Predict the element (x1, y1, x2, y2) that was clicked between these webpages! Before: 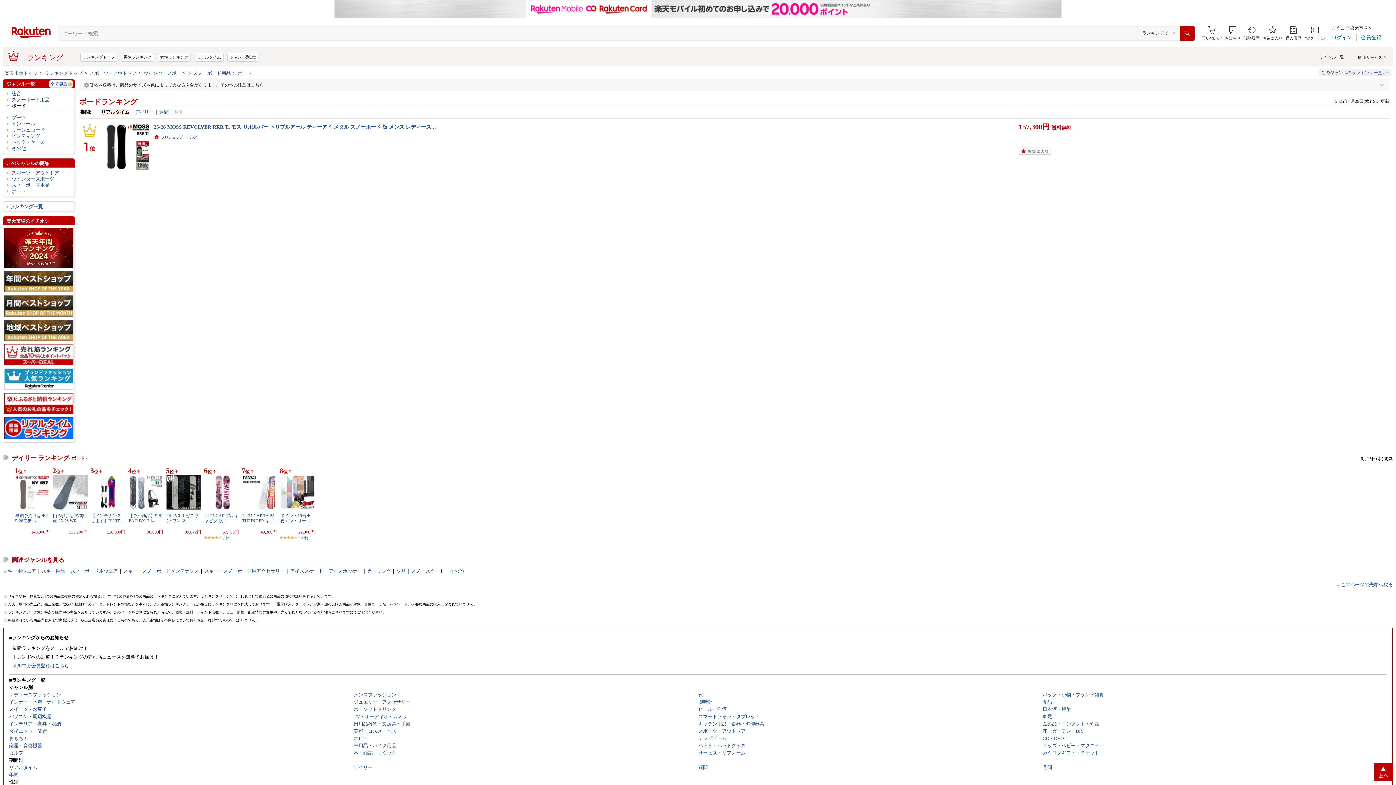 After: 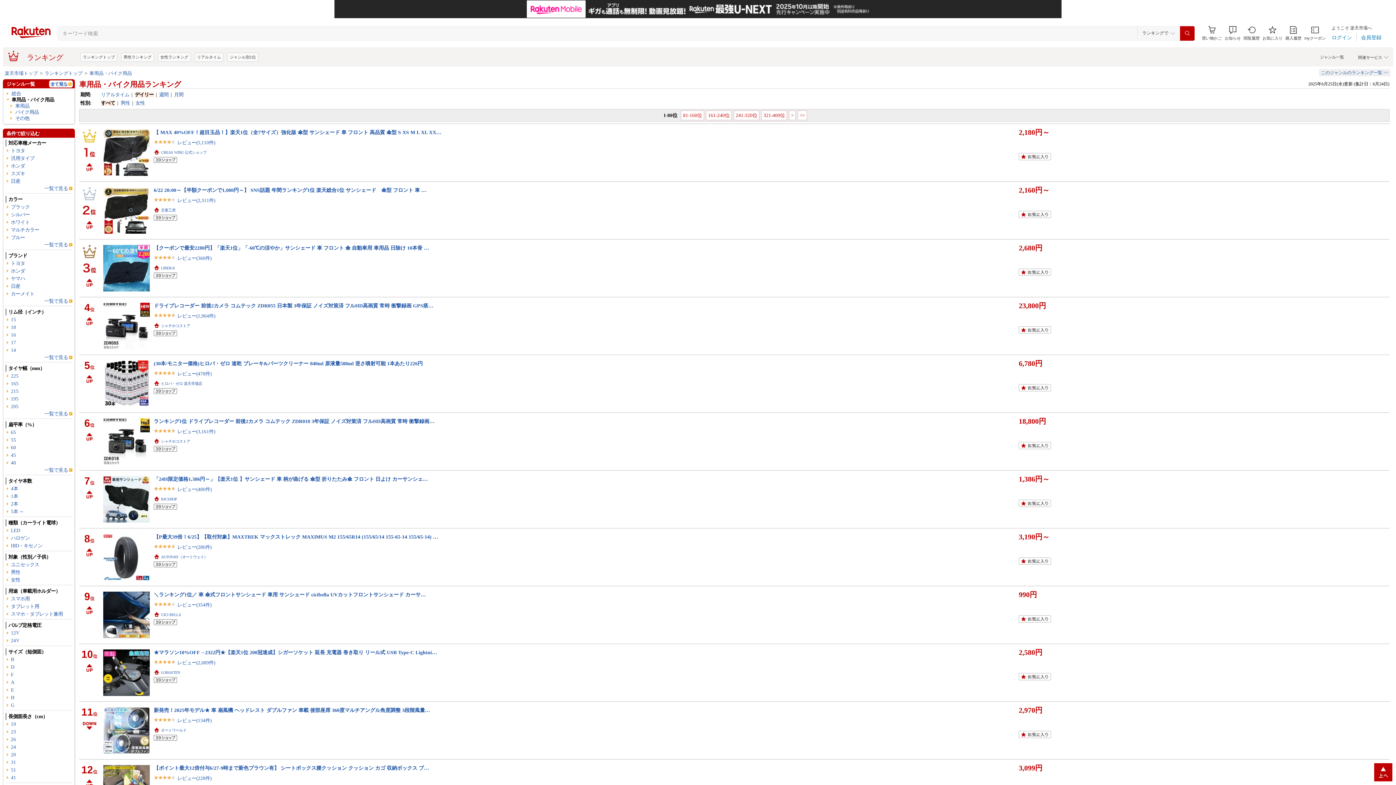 Action: label: 車用品・バイク用品 bbox: (353, 742, 396, 748)